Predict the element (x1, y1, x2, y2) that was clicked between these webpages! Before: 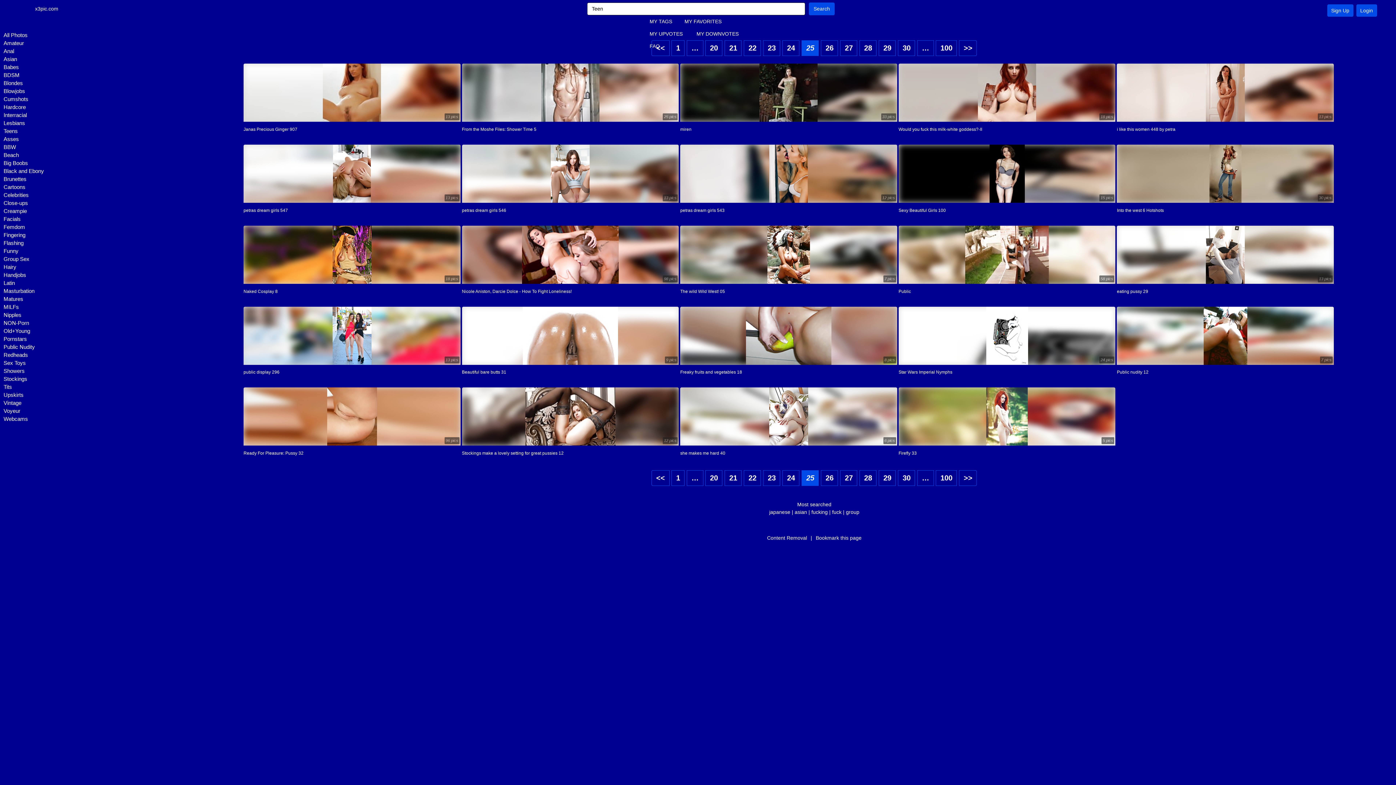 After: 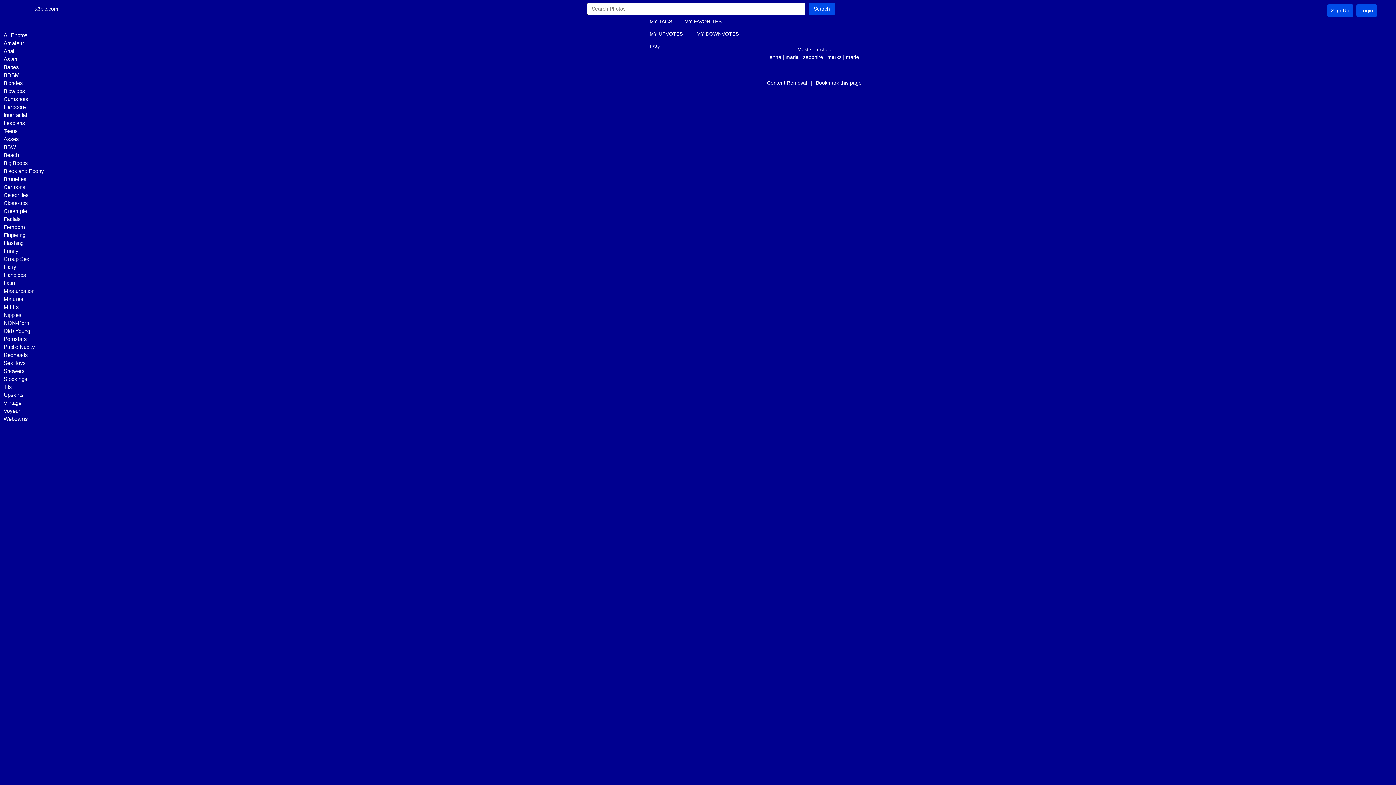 Action: label: BBW bbox: (3, 143, 229, 151)